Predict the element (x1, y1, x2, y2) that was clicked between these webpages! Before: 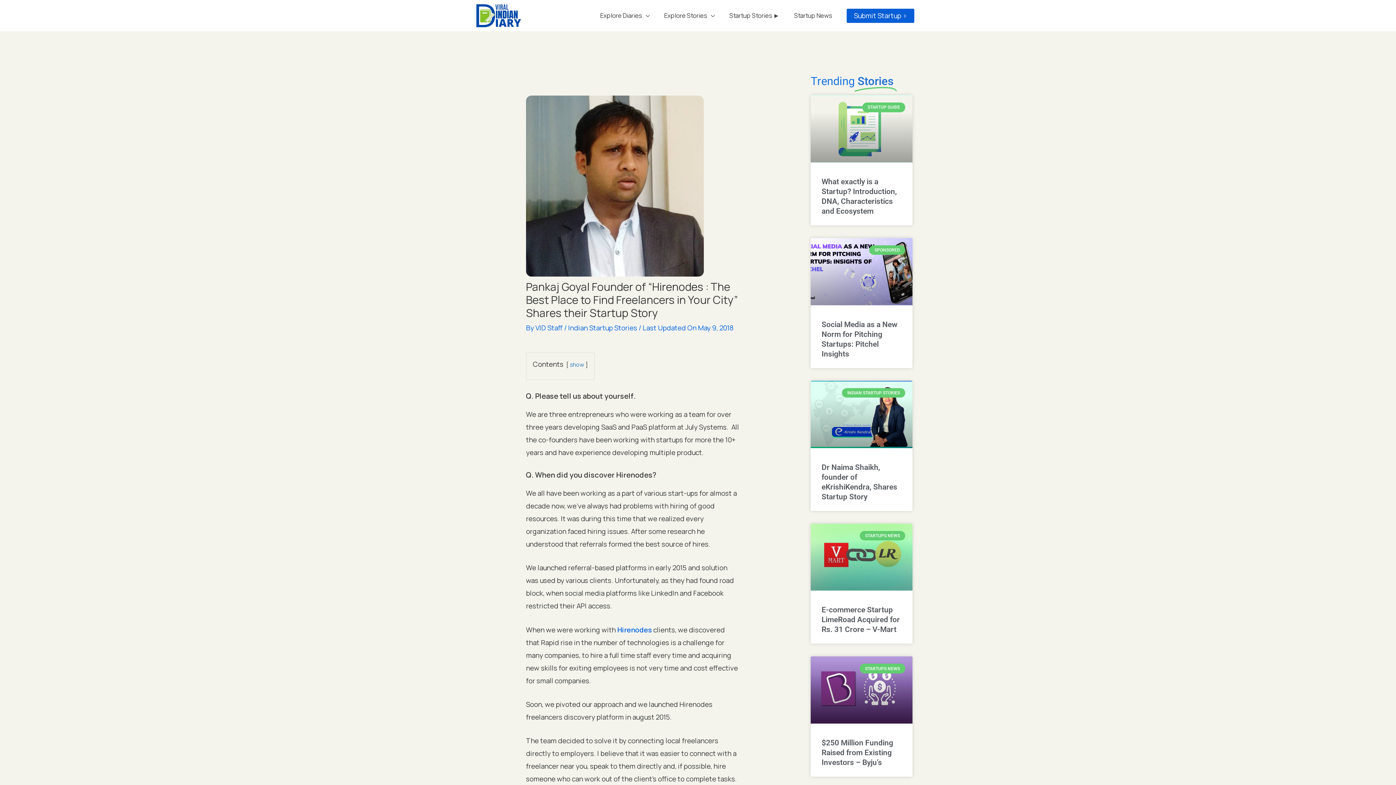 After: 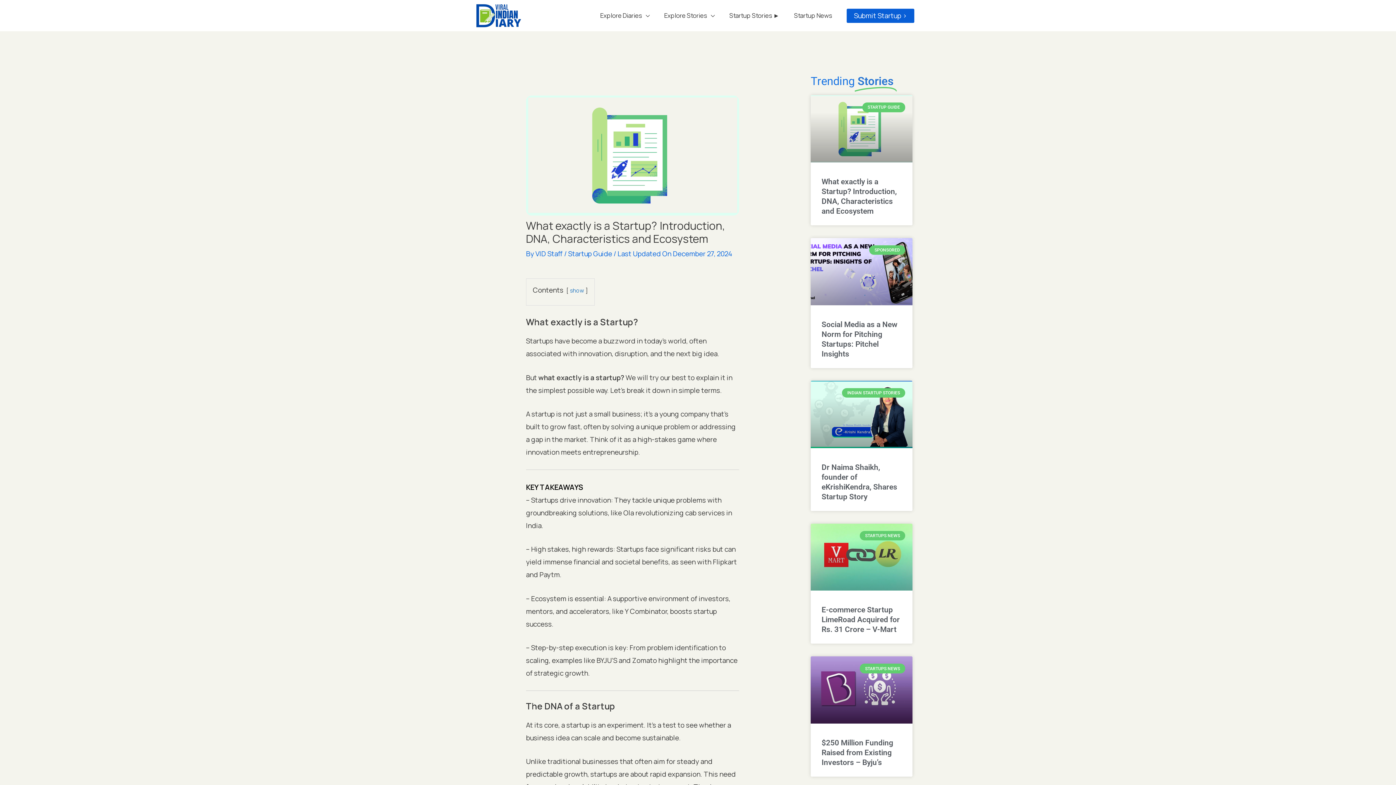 Action: bbox: (810, 95, 912, 162)